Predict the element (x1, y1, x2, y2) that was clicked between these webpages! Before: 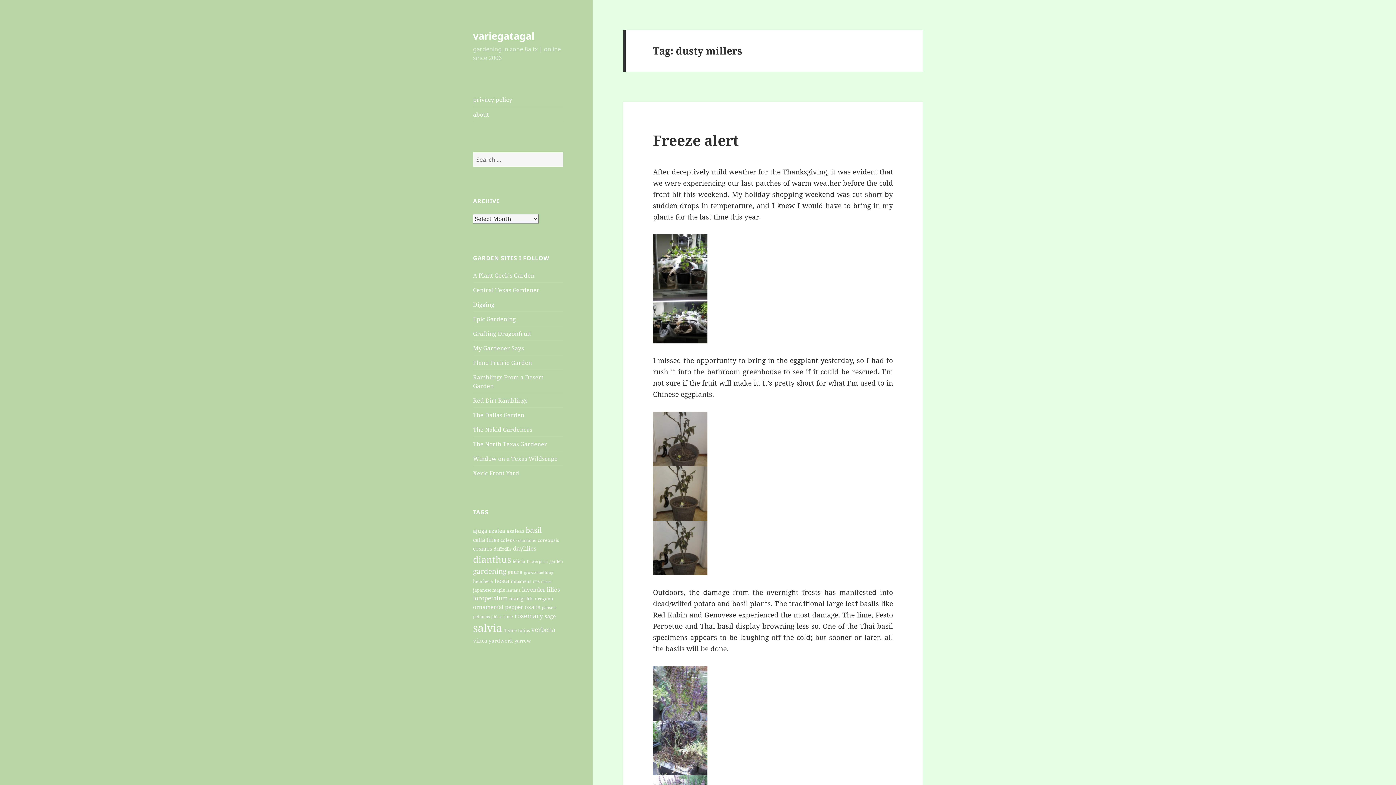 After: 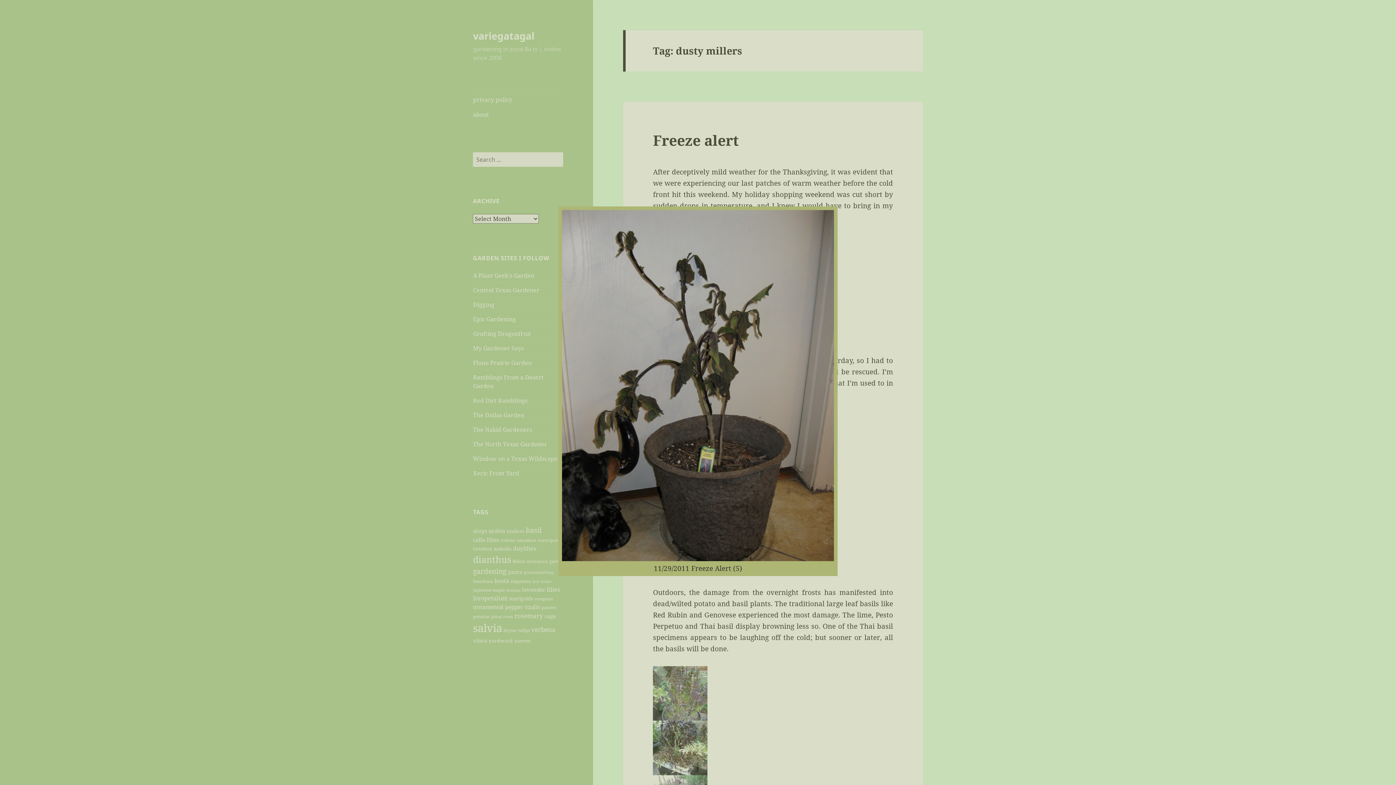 Action: bbox: (653, 521, 893, 575)